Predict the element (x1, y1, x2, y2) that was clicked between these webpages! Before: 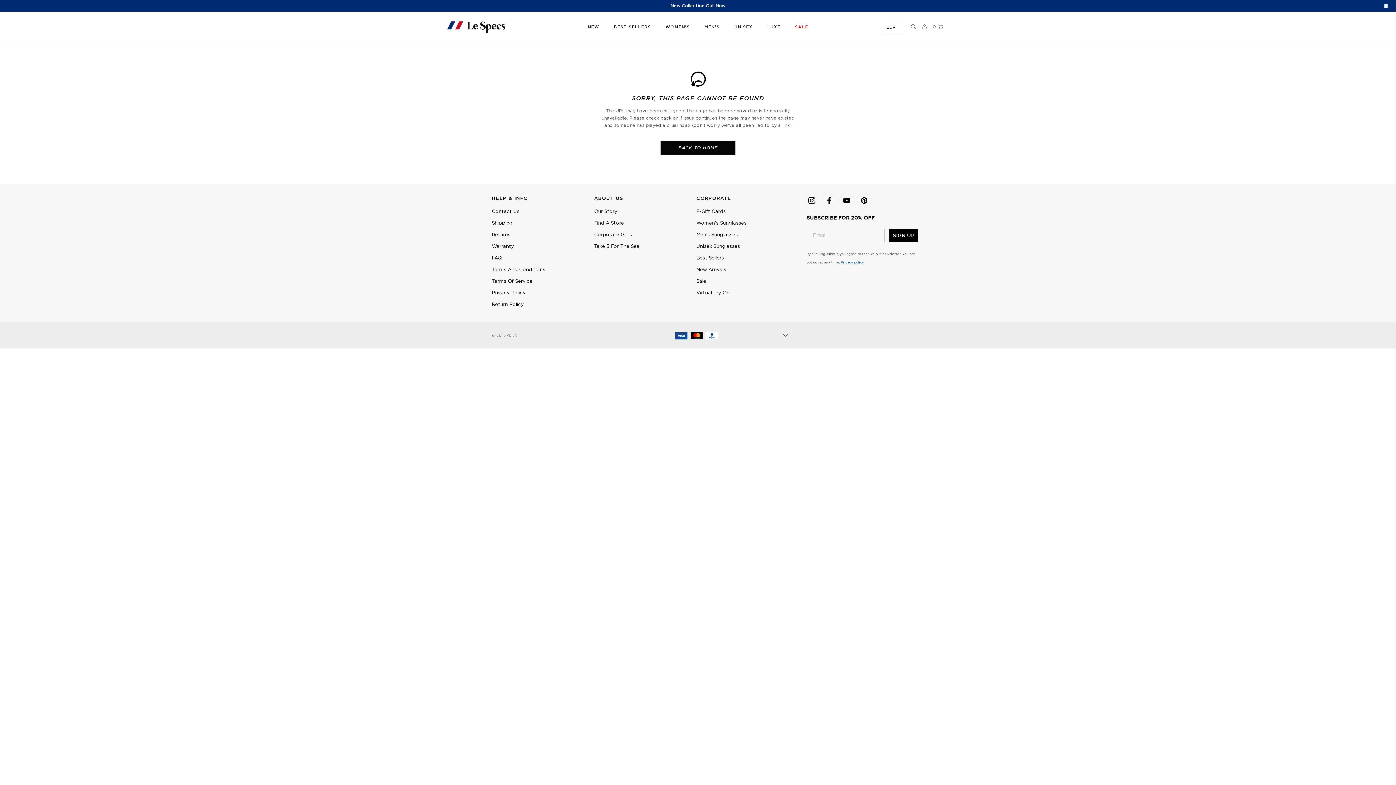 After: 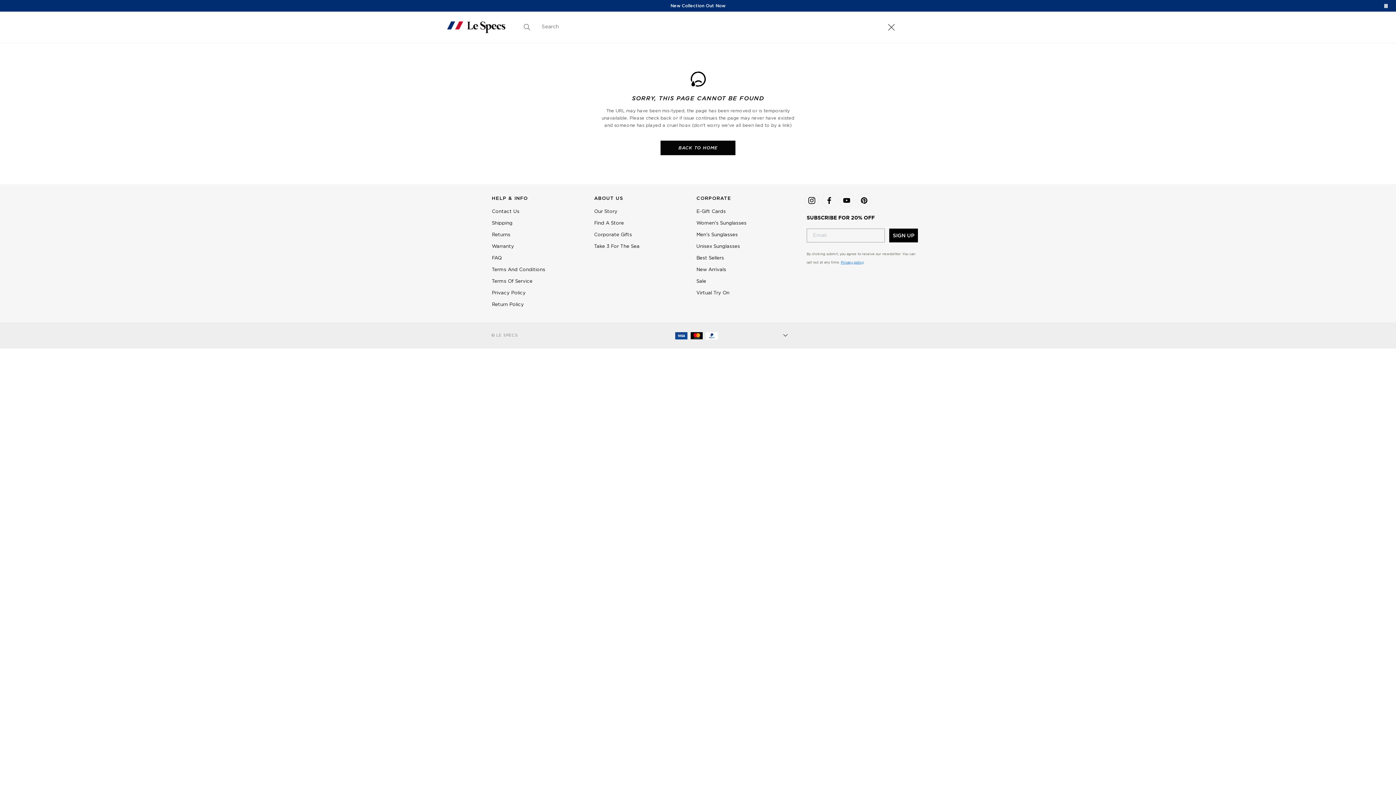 Action: bbox: (911, 22, 916, 32)